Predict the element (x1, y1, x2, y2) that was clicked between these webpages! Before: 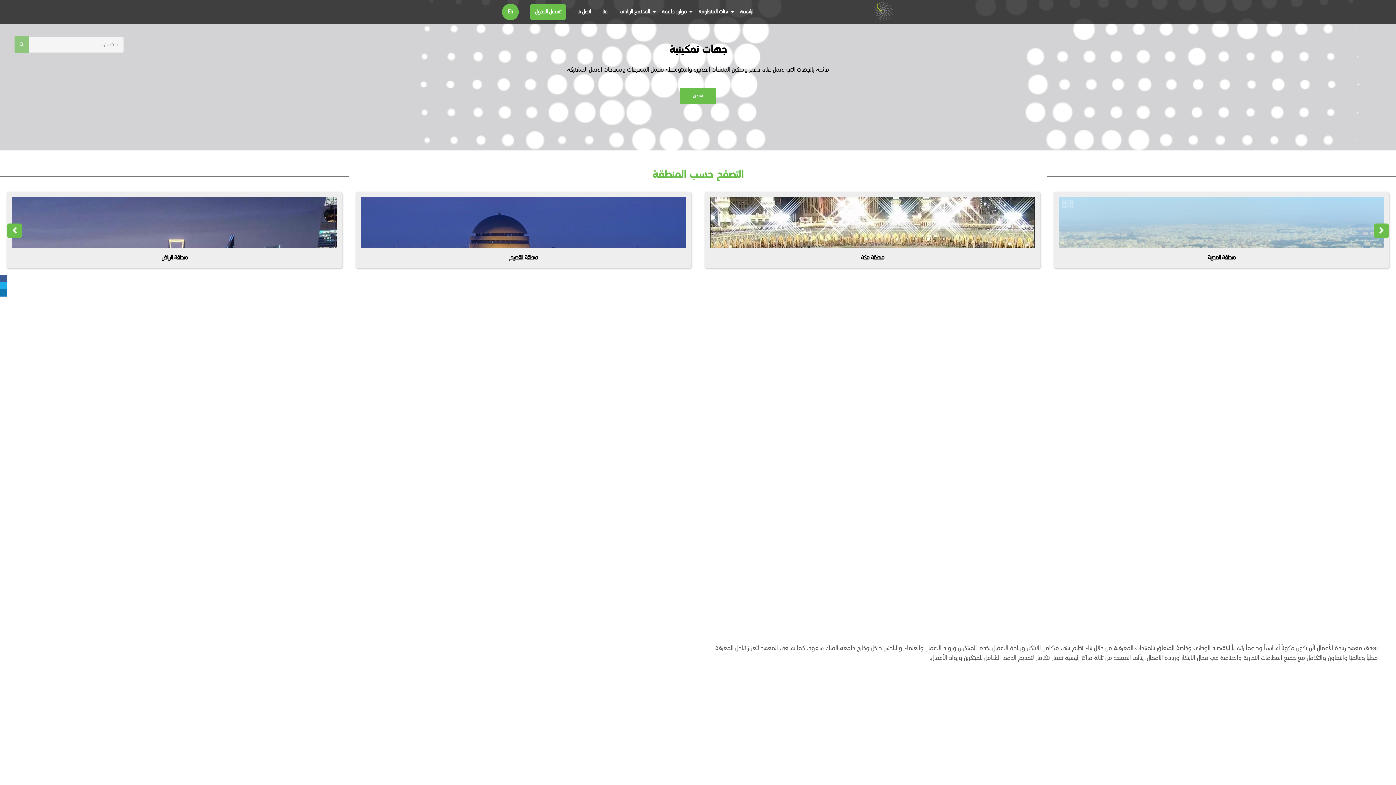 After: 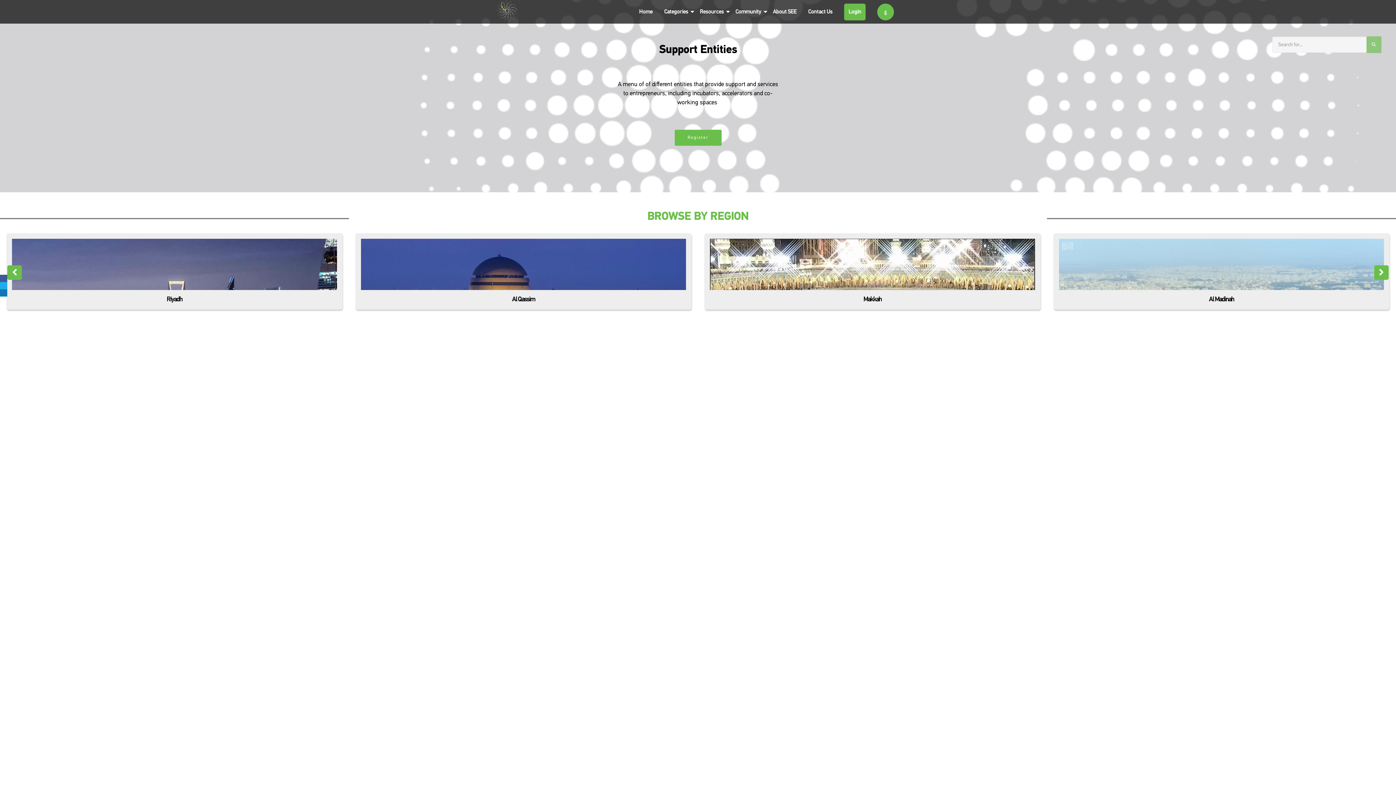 Action: bbox: (502, 3, 518, 20) label: En